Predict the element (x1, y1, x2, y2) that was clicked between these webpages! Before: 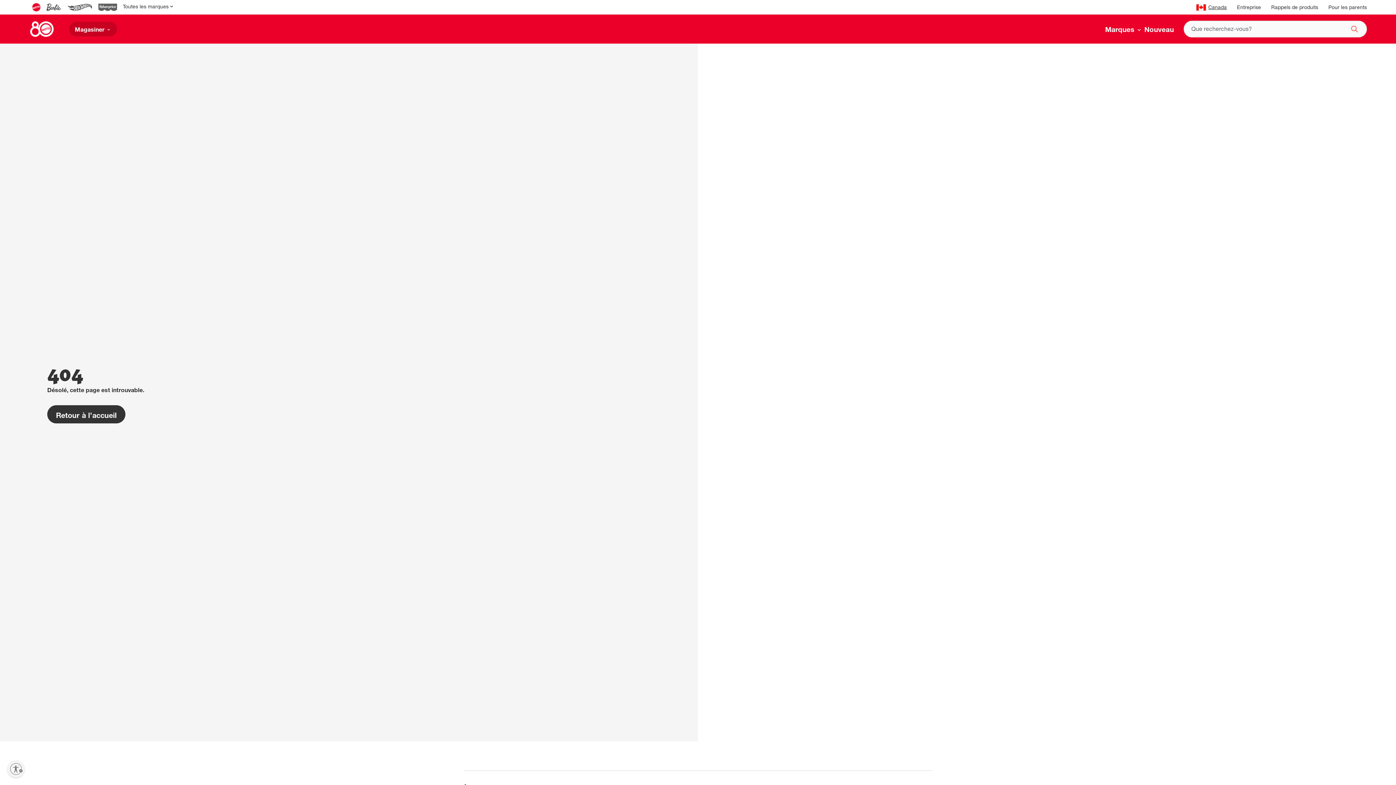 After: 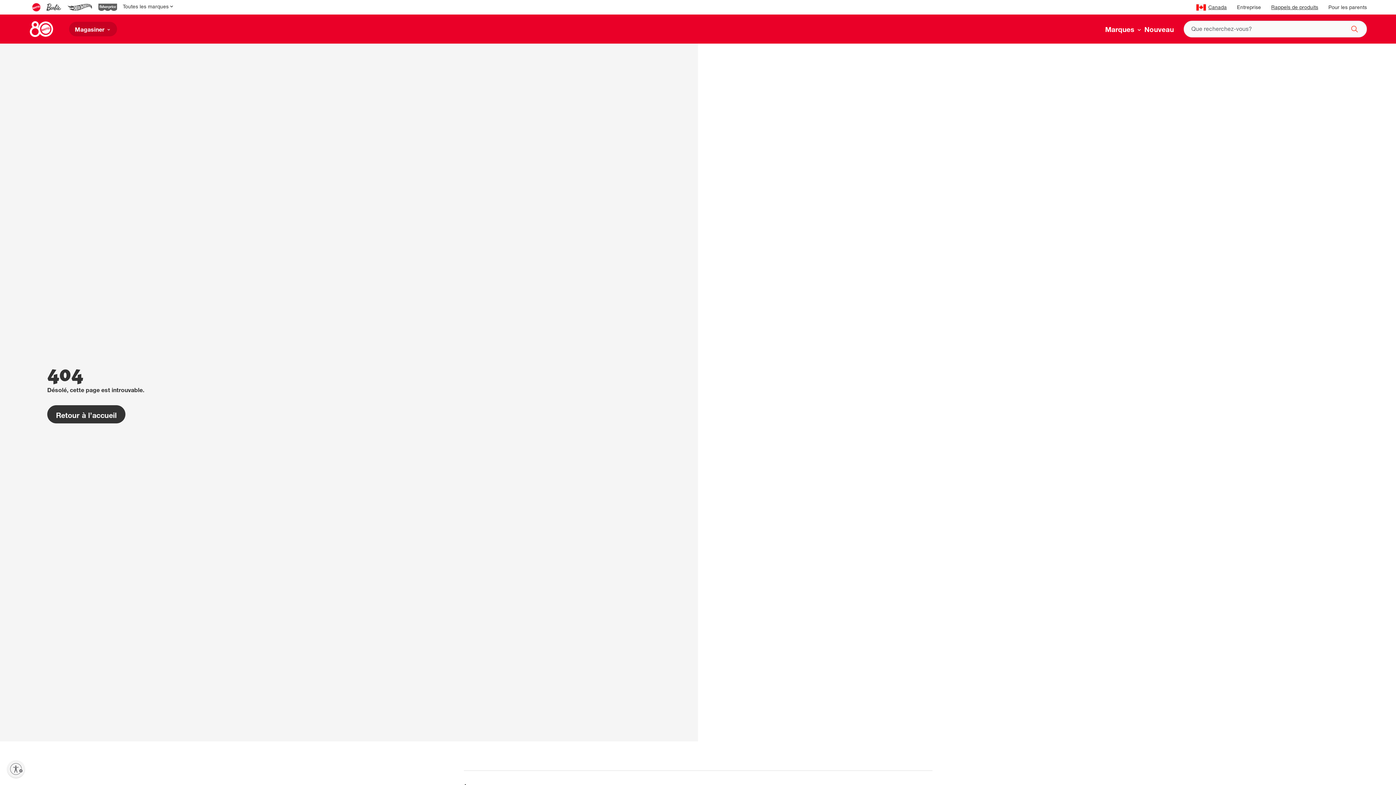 Action: bbox: (1271, 5, 1318, 10) label: Rappels de produits